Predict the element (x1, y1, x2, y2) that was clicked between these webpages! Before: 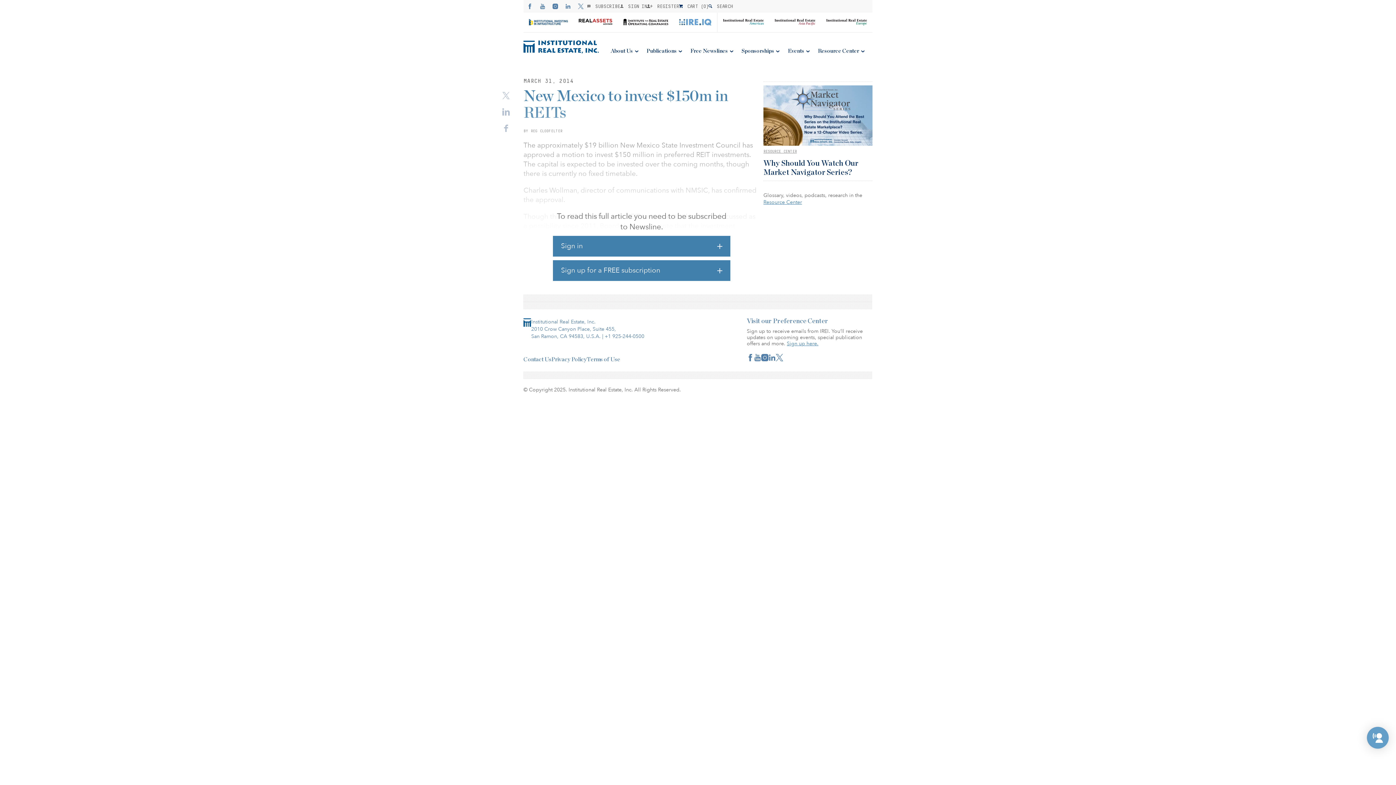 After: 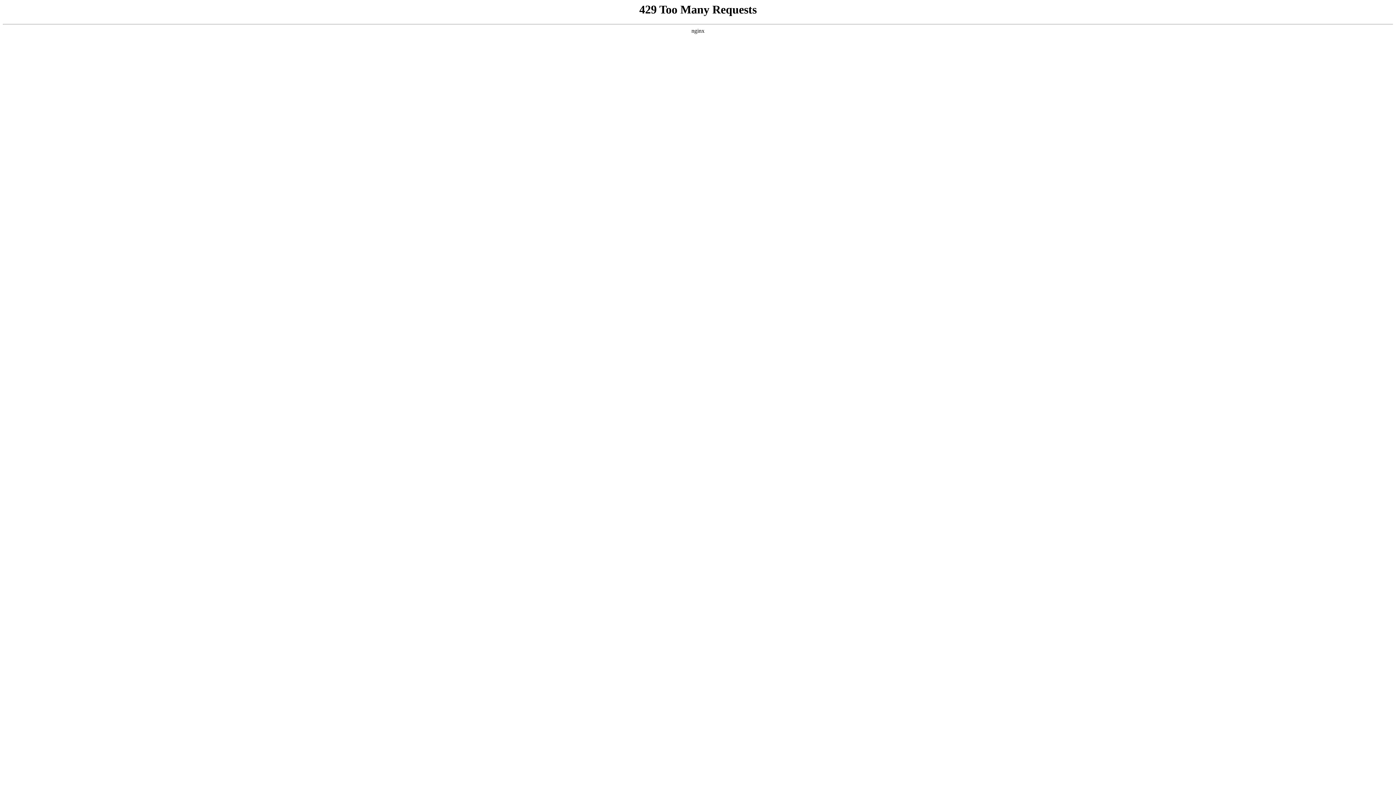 Action: label: RESOURCE CENTER bbox: (763, 145, 797, 153)